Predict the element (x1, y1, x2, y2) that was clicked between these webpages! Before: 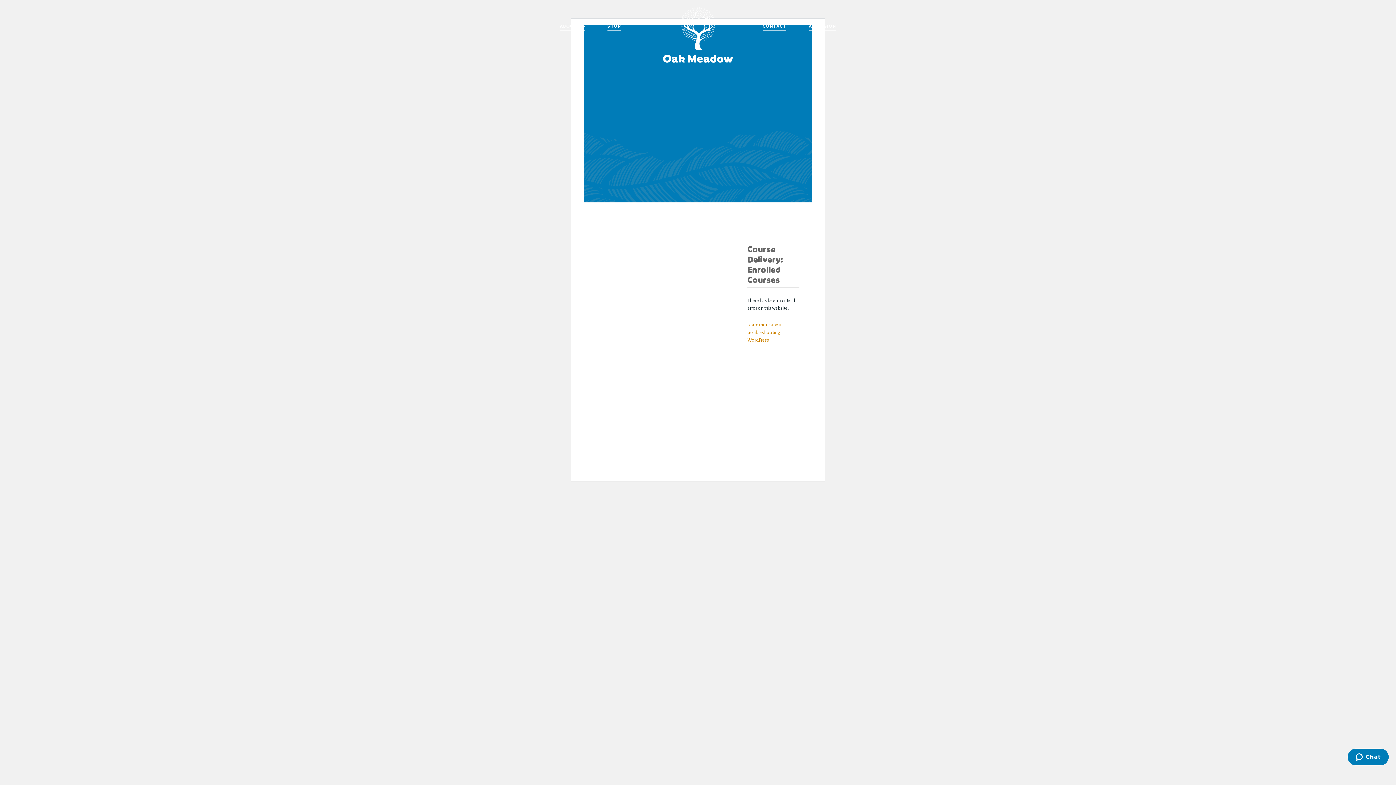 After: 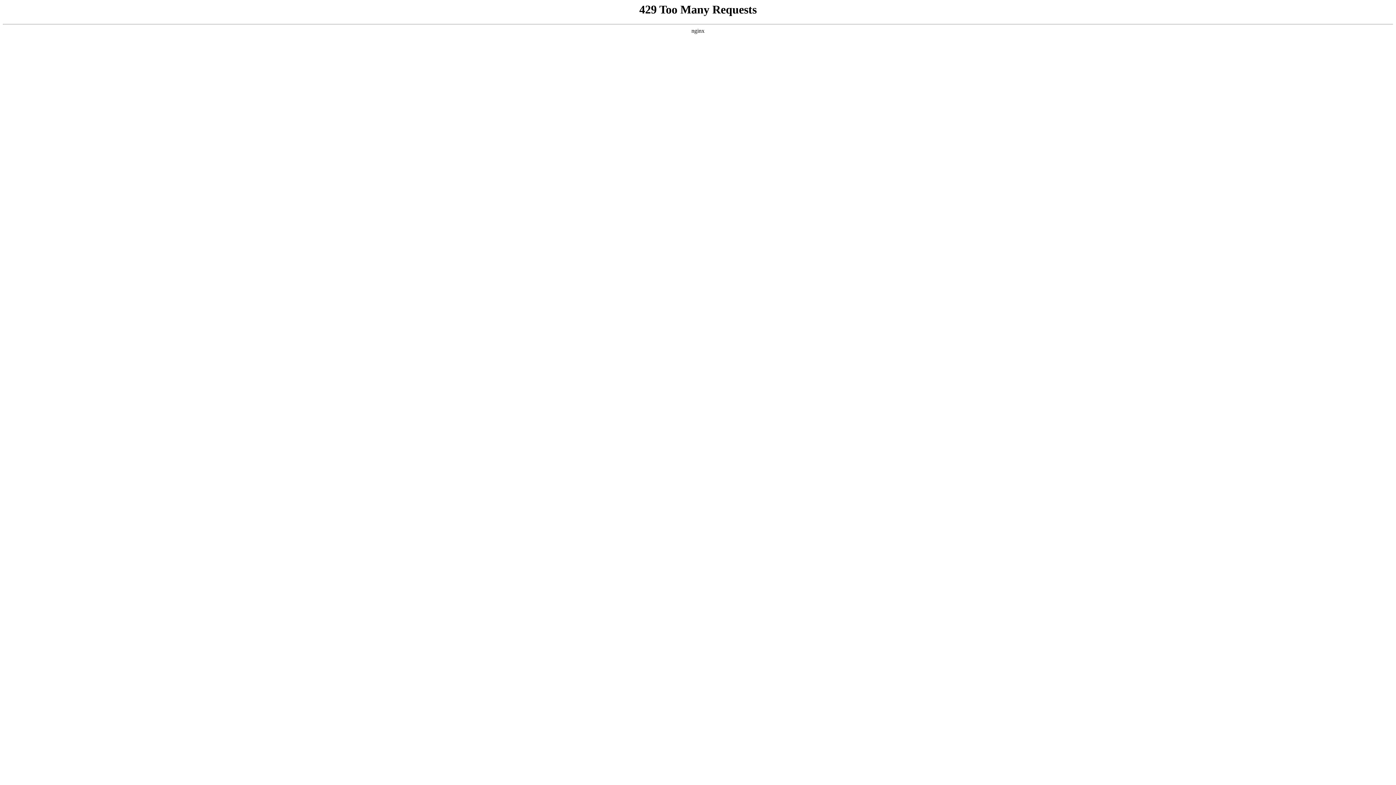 Action: label: CONTACT bbox: (762, 22, 786, 30)